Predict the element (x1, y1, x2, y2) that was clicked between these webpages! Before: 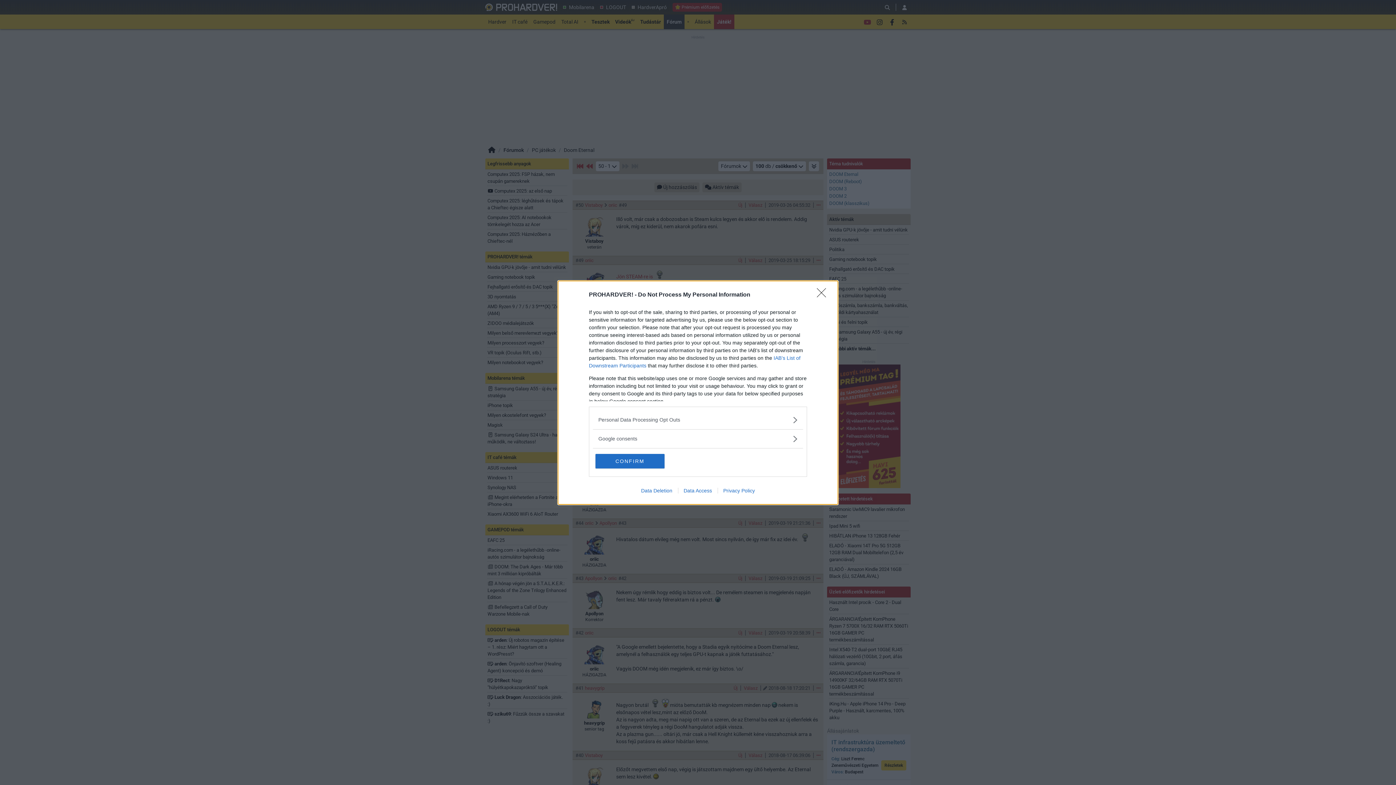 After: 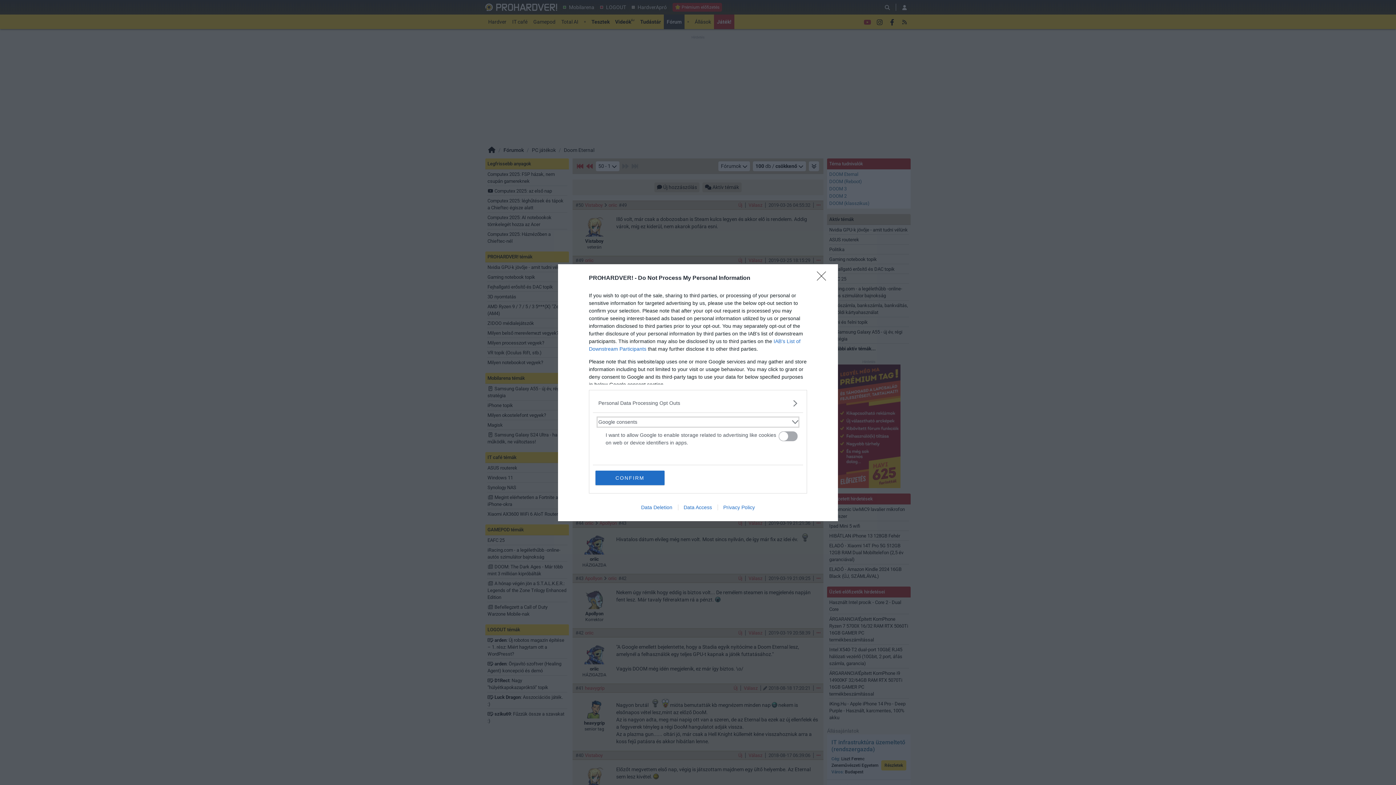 Action: label: Google consents bbox: (598, 435, 797, 442)